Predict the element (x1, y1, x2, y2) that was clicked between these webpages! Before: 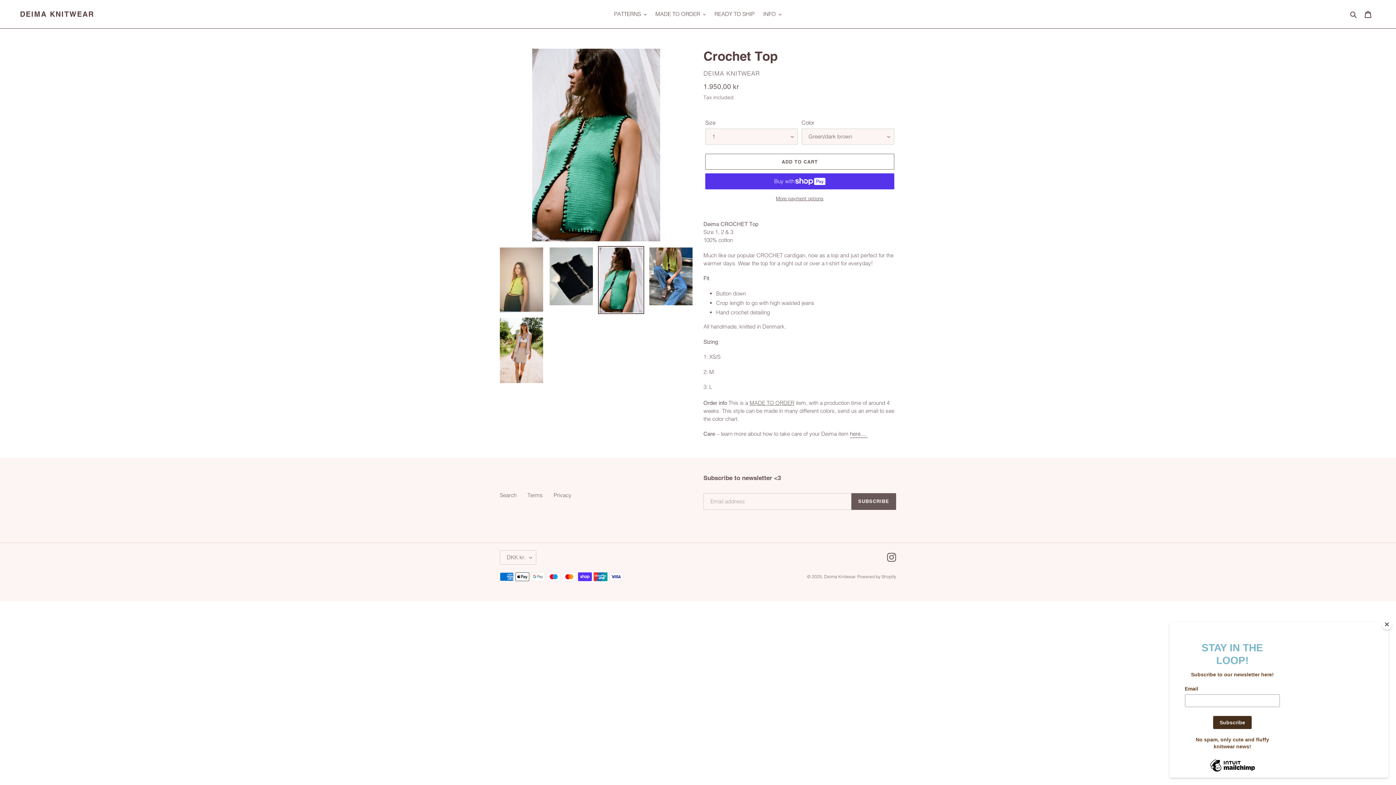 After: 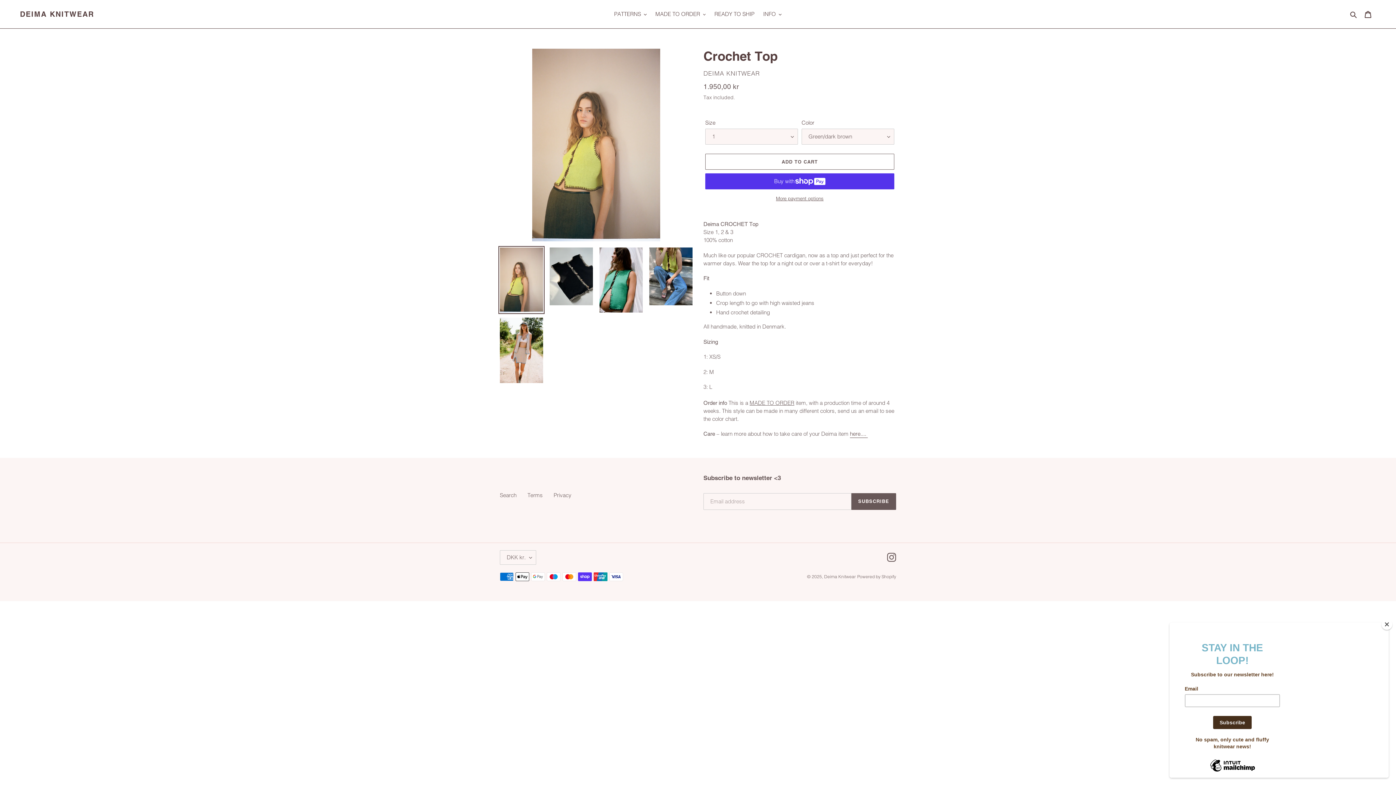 Action: bbox: (498, 246, 544, 314)